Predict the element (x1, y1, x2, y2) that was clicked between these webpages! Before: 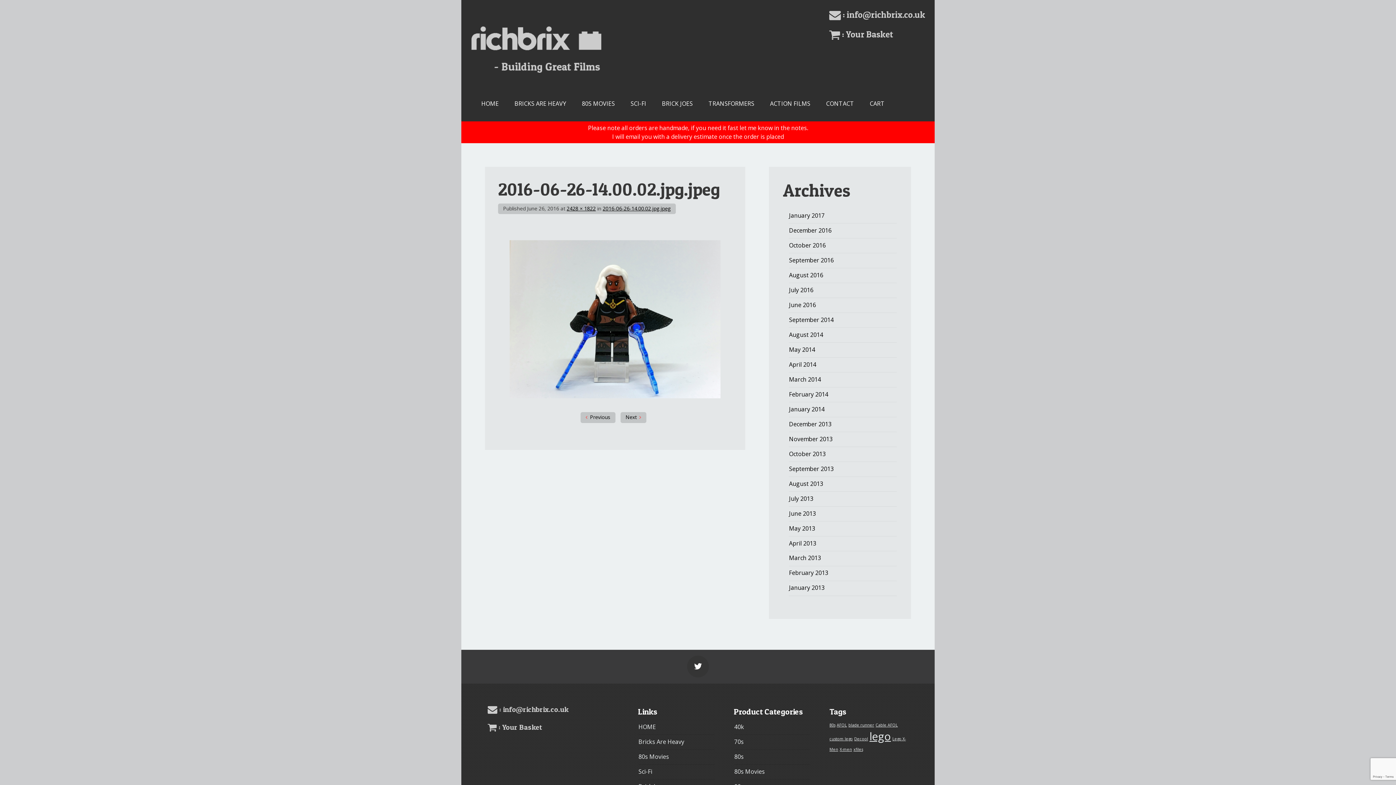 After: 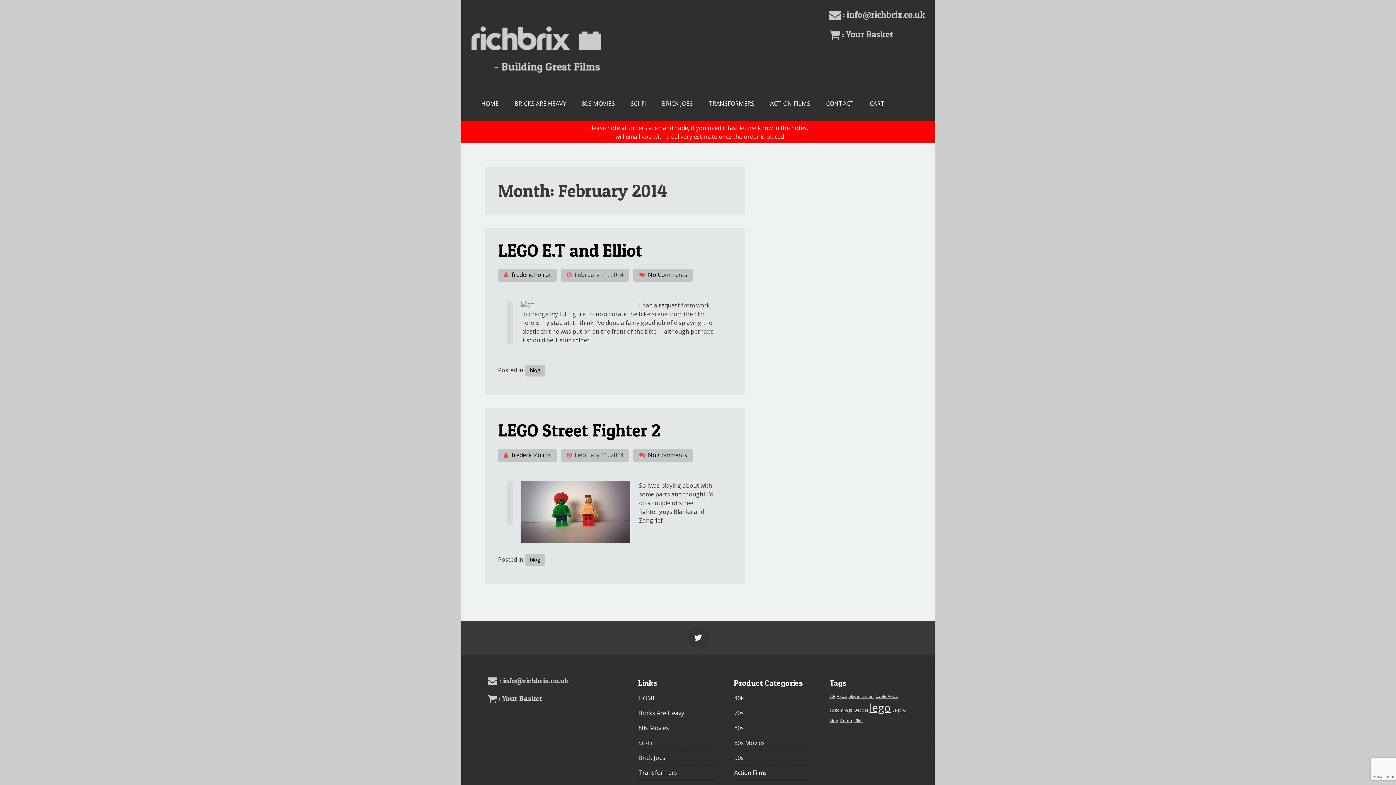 Action: bbox: (789, 390, 828, 398) label: February 2014